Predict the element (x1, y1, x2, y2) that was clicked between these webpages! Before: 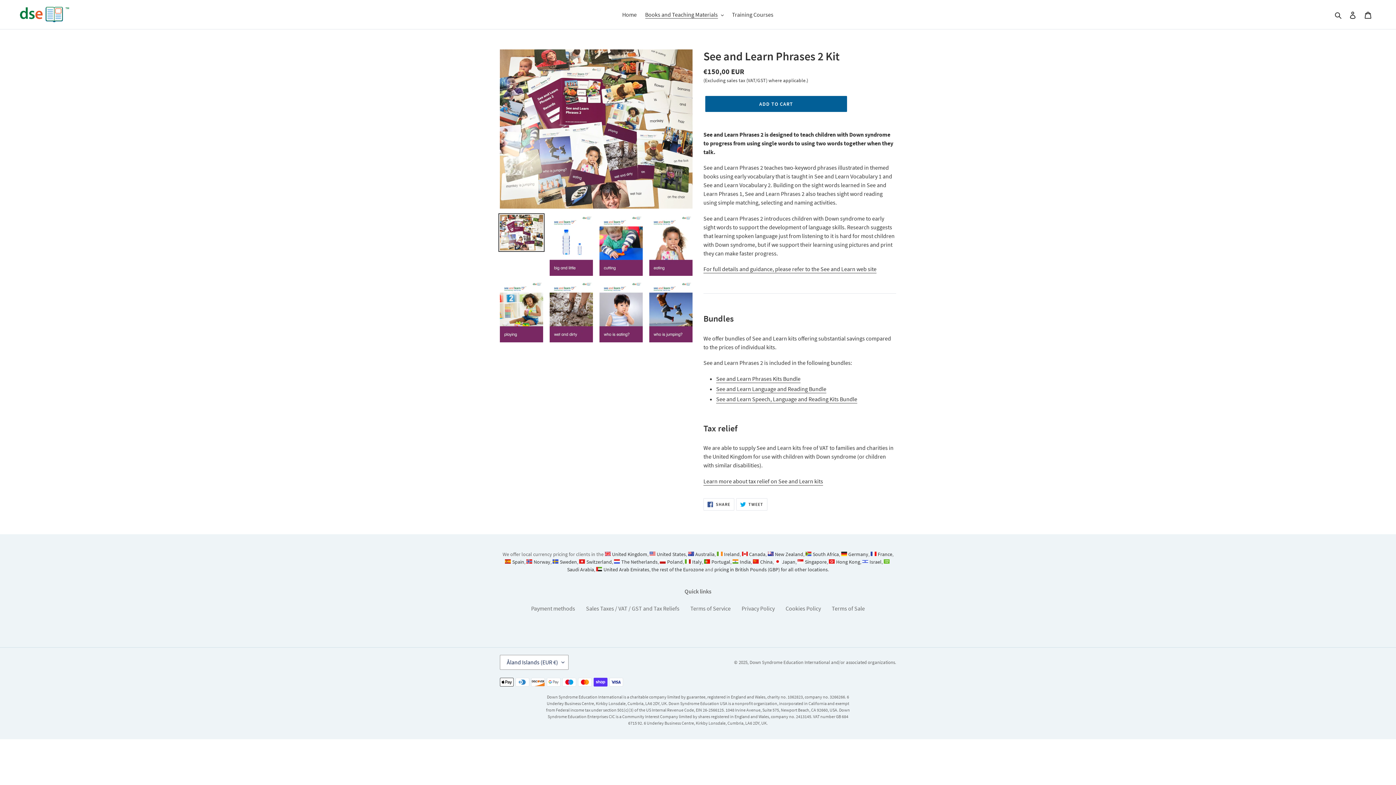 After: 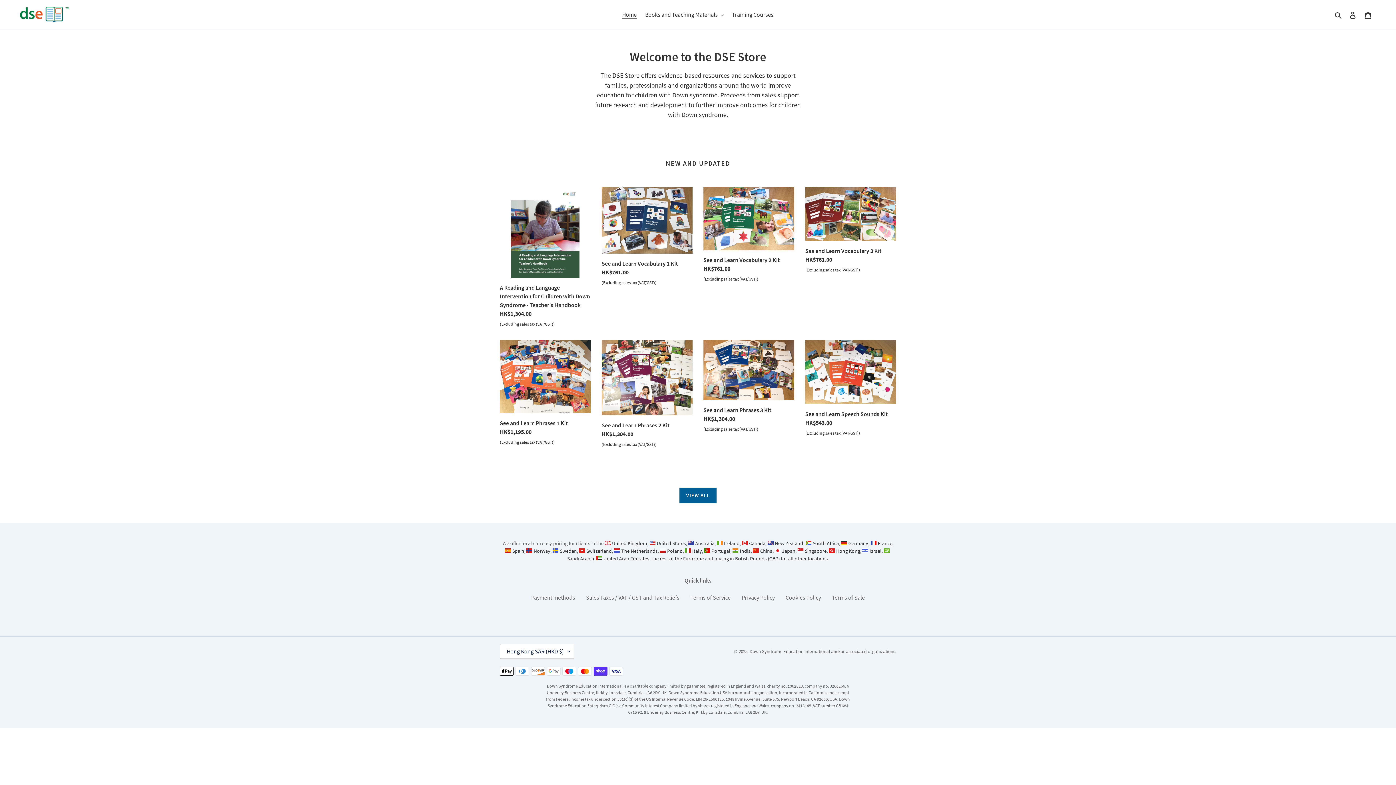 Action: label: Hong Kong bbox: (829, 558, 860, 565)